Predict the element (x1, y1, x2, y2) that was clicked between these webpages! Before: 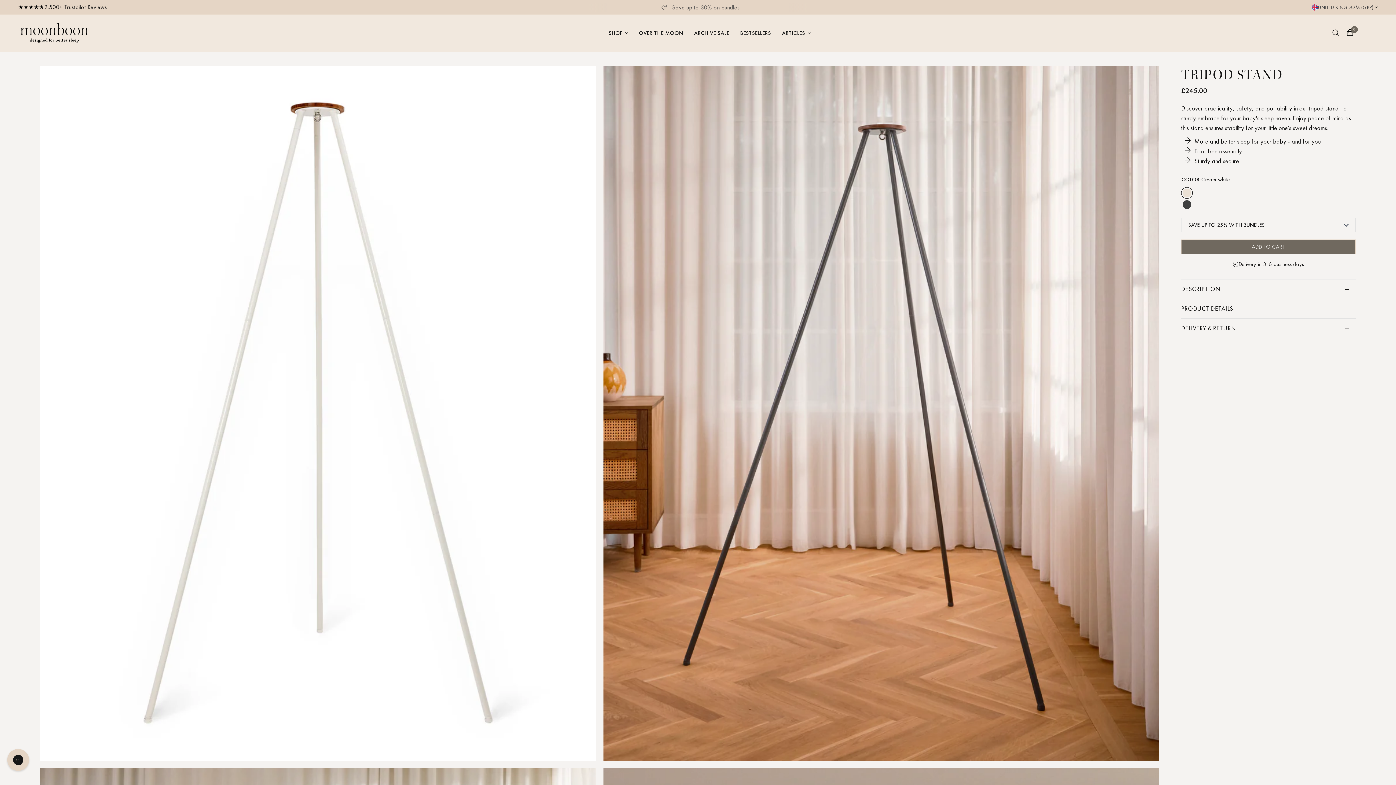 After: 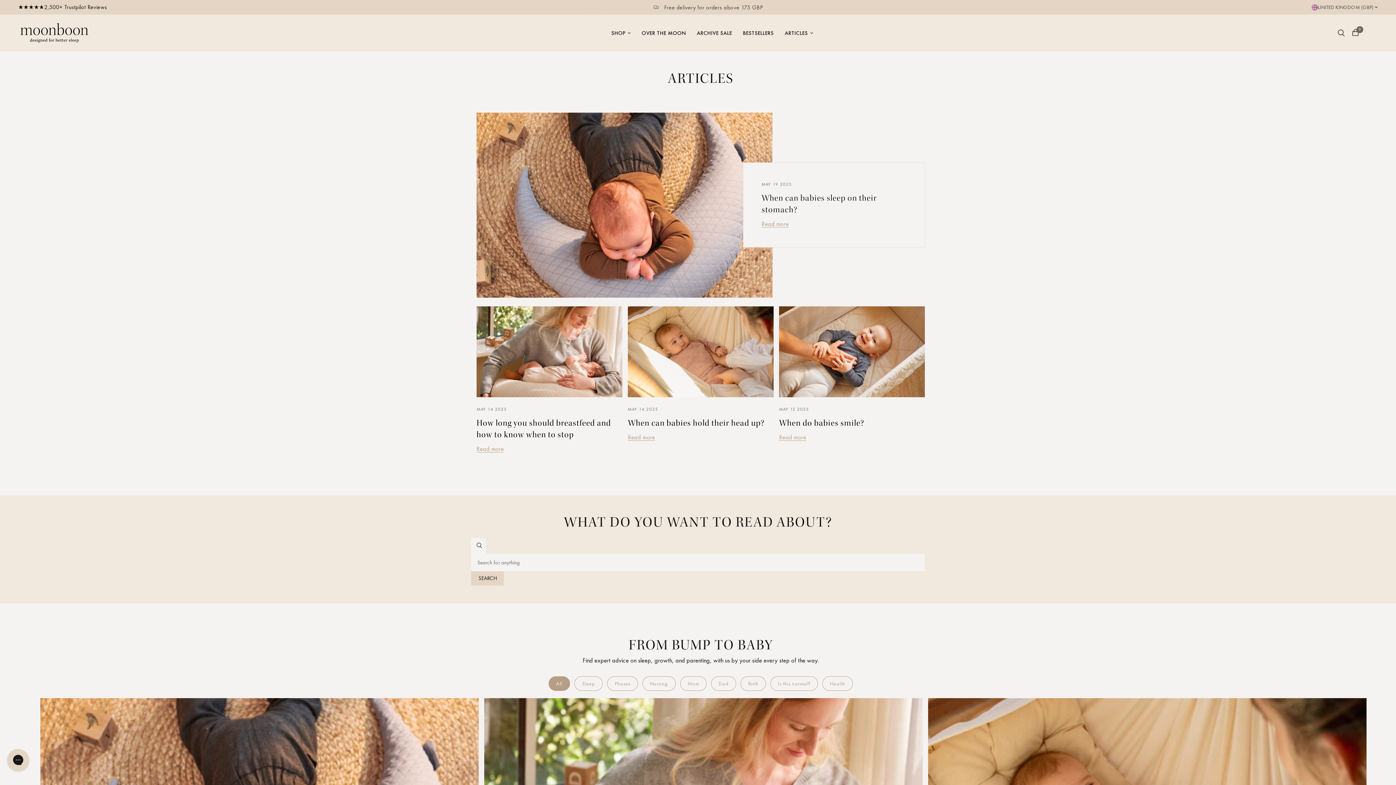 Action: label: Articles bbox: (782, 28, 810, 37)